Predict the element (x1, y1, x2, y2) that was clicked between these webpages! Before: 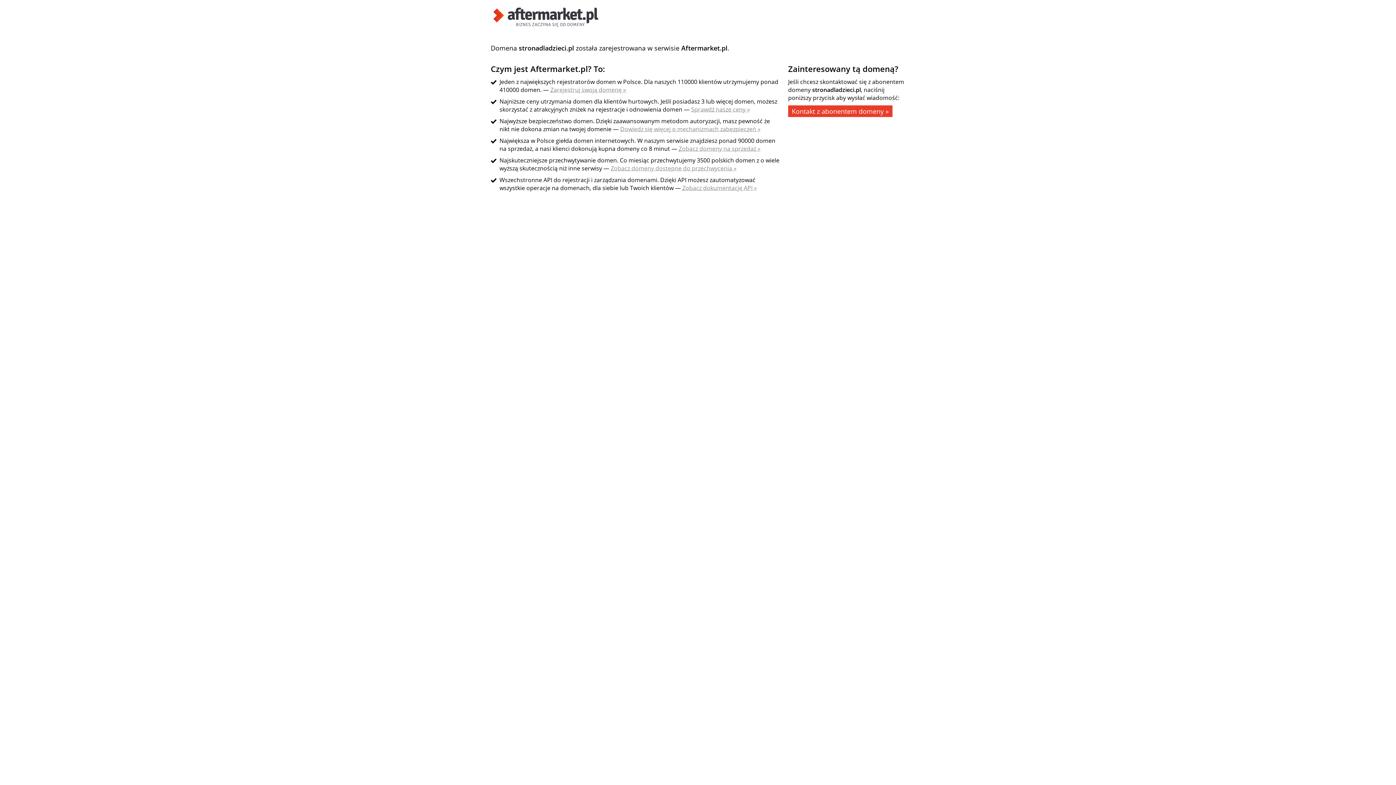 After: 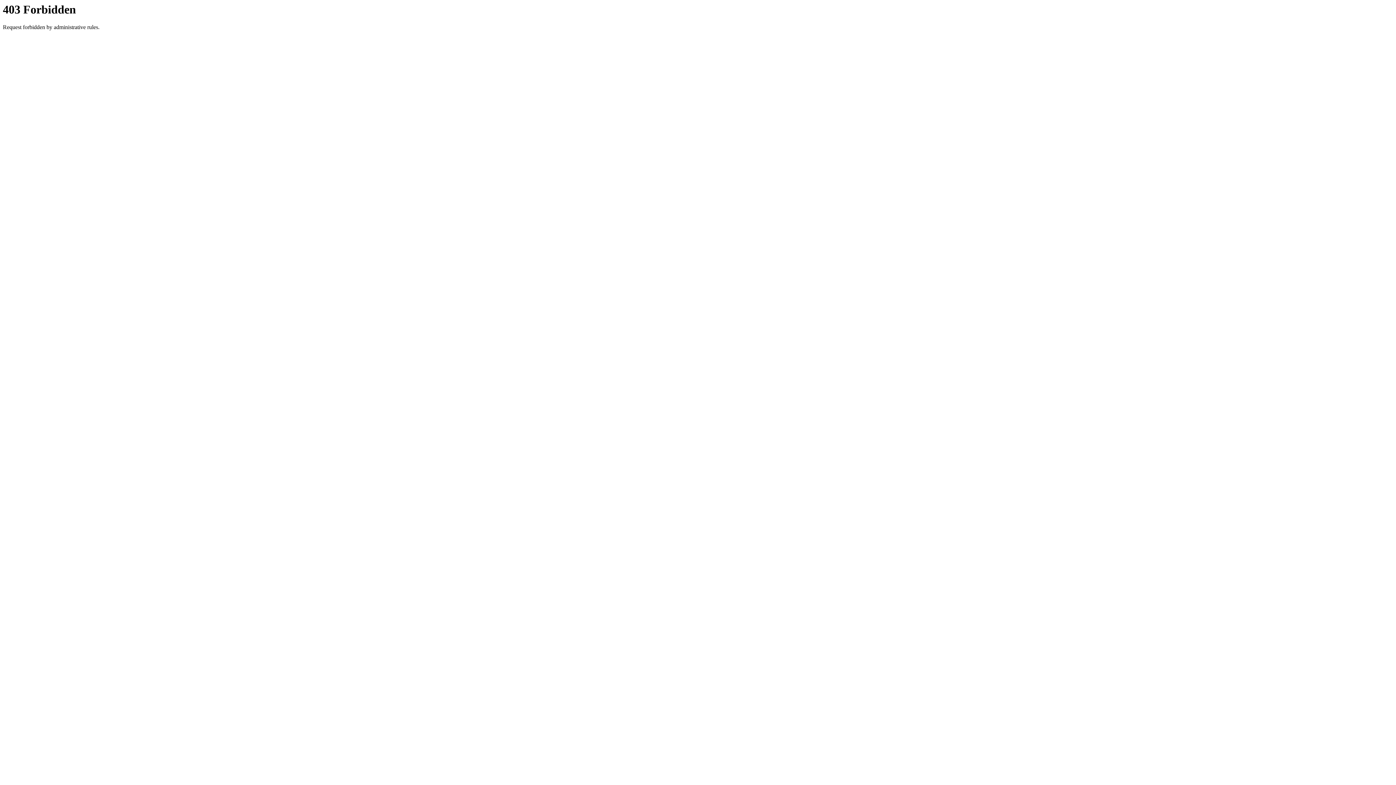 Action: label: Zobacz domeny na sprzedaż » bbox: (678, 144, 760, 152)